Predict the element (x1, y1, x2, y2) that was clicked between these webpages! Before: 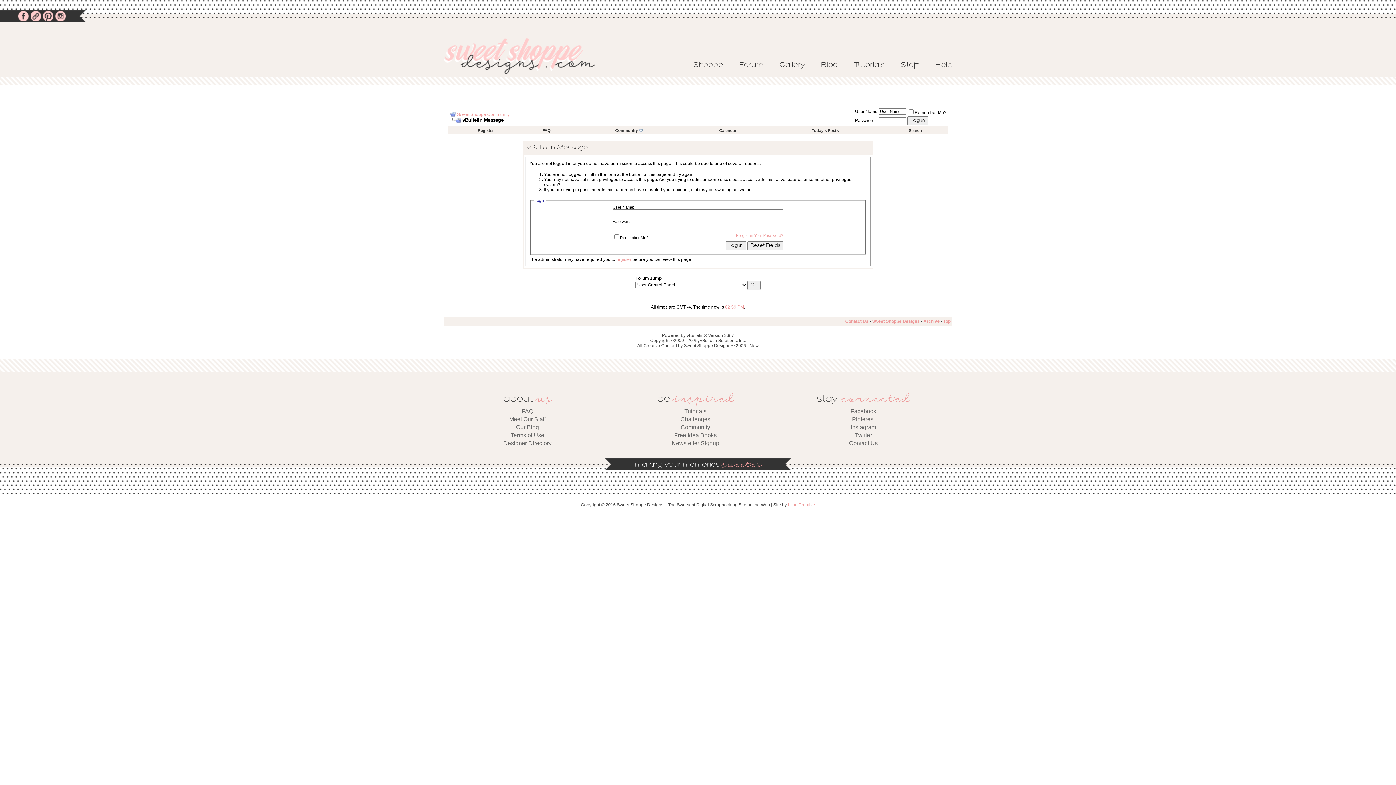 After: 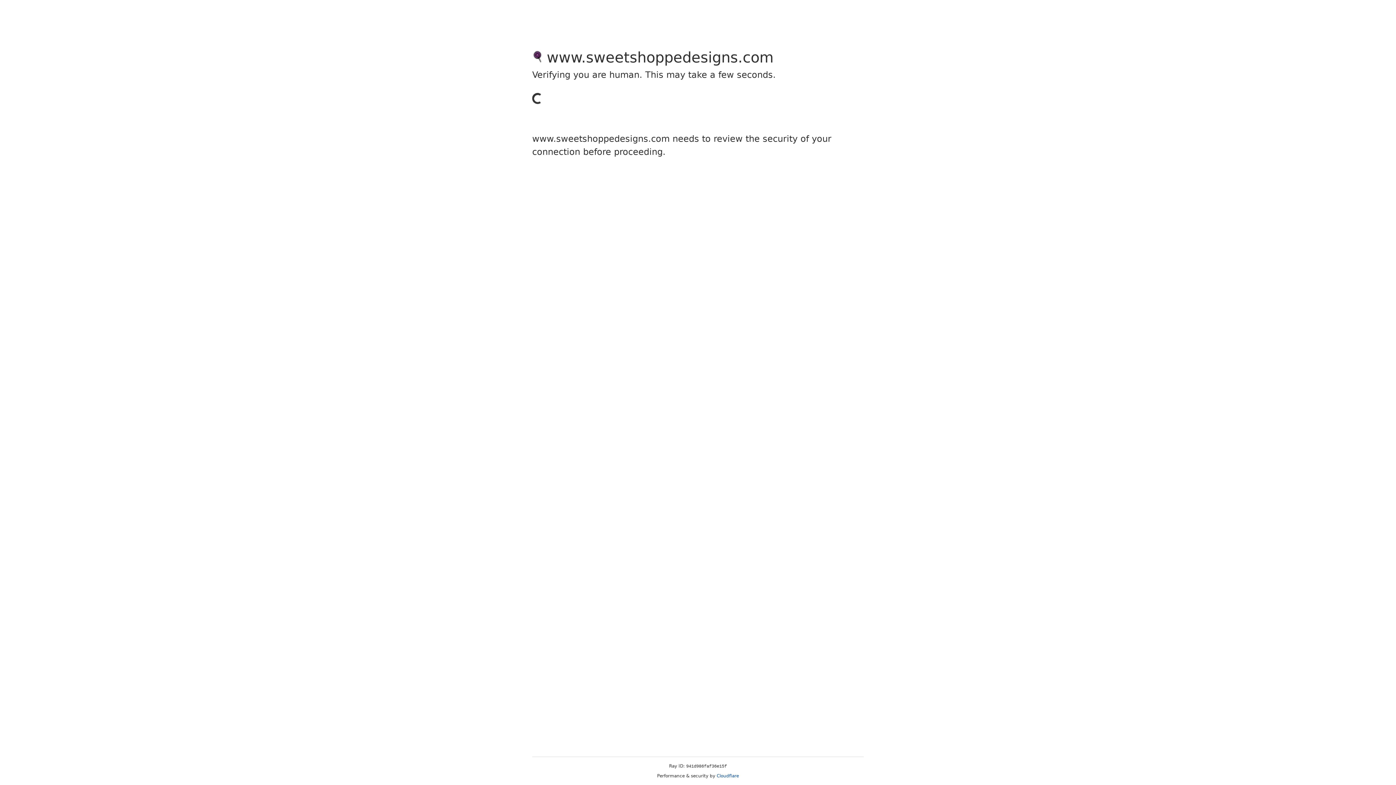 Action: label: Help bbox: (935, 61, 952, 68)